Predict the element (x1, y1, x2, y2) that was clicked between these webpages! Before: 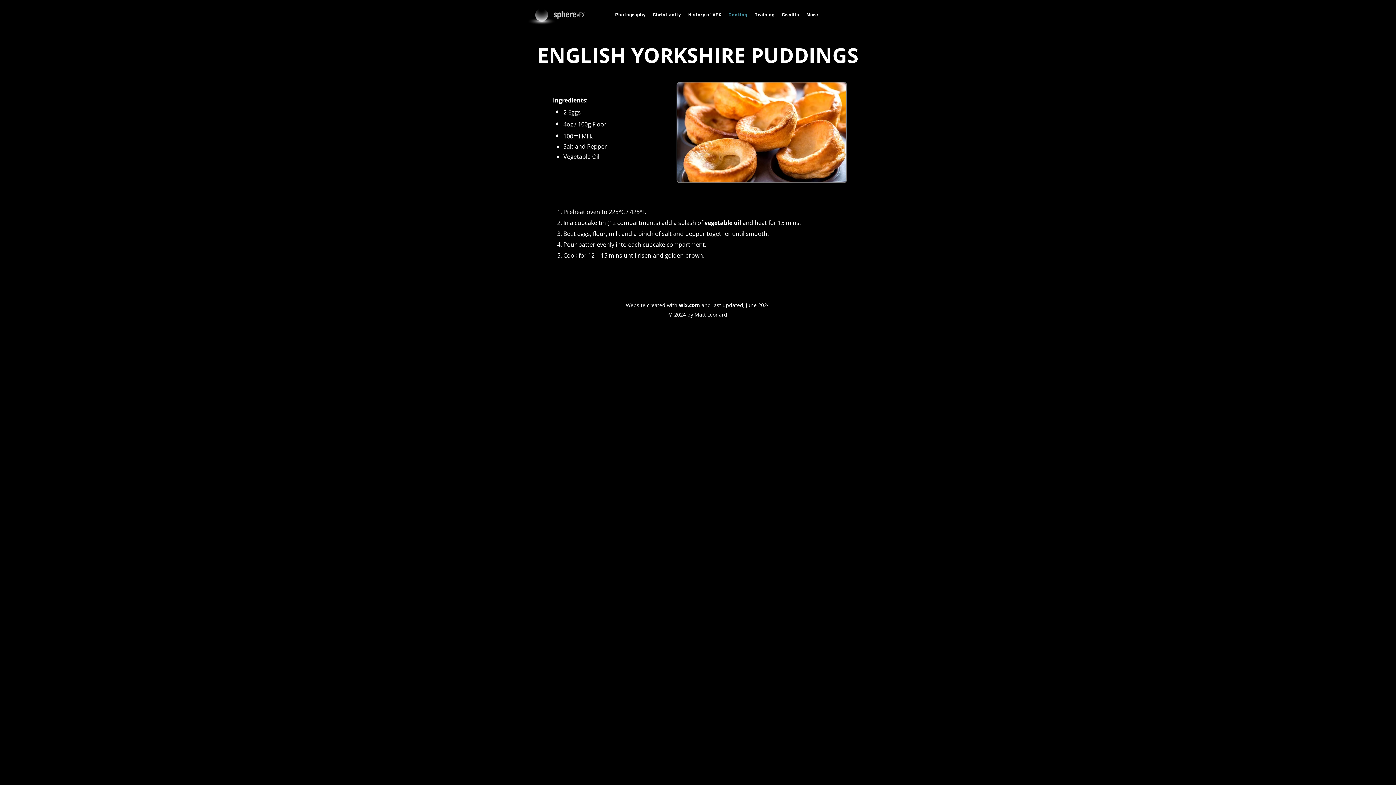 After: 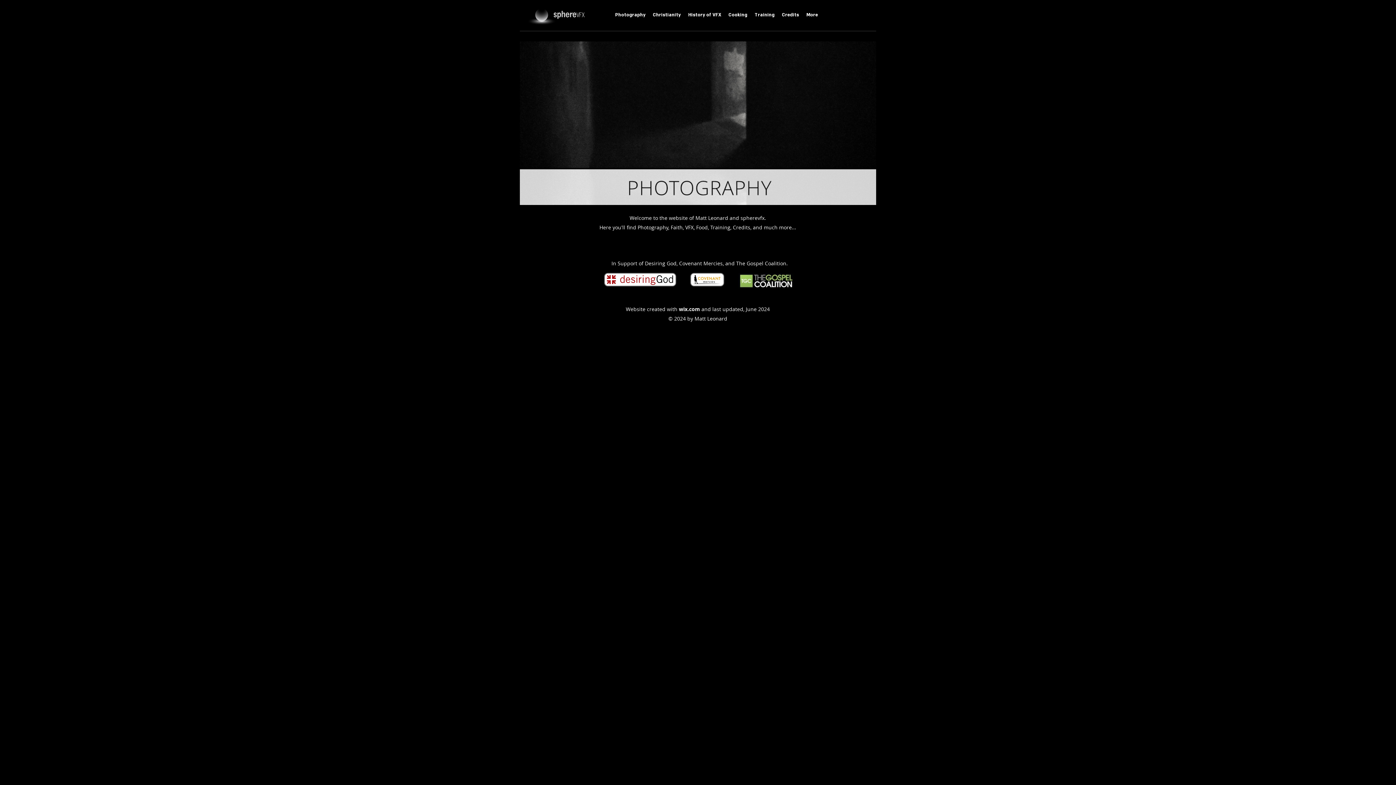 Action: bbox: (527, 7, 584, 26)